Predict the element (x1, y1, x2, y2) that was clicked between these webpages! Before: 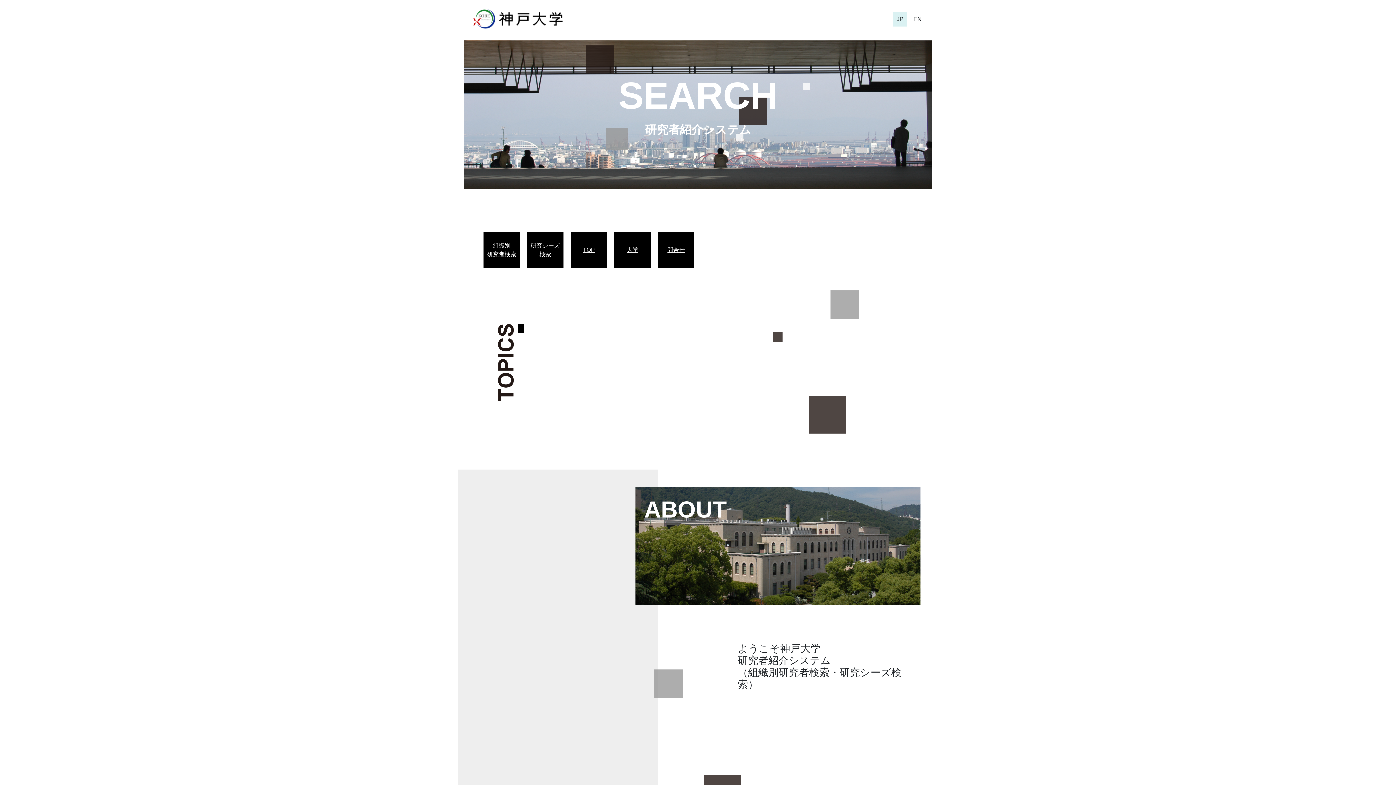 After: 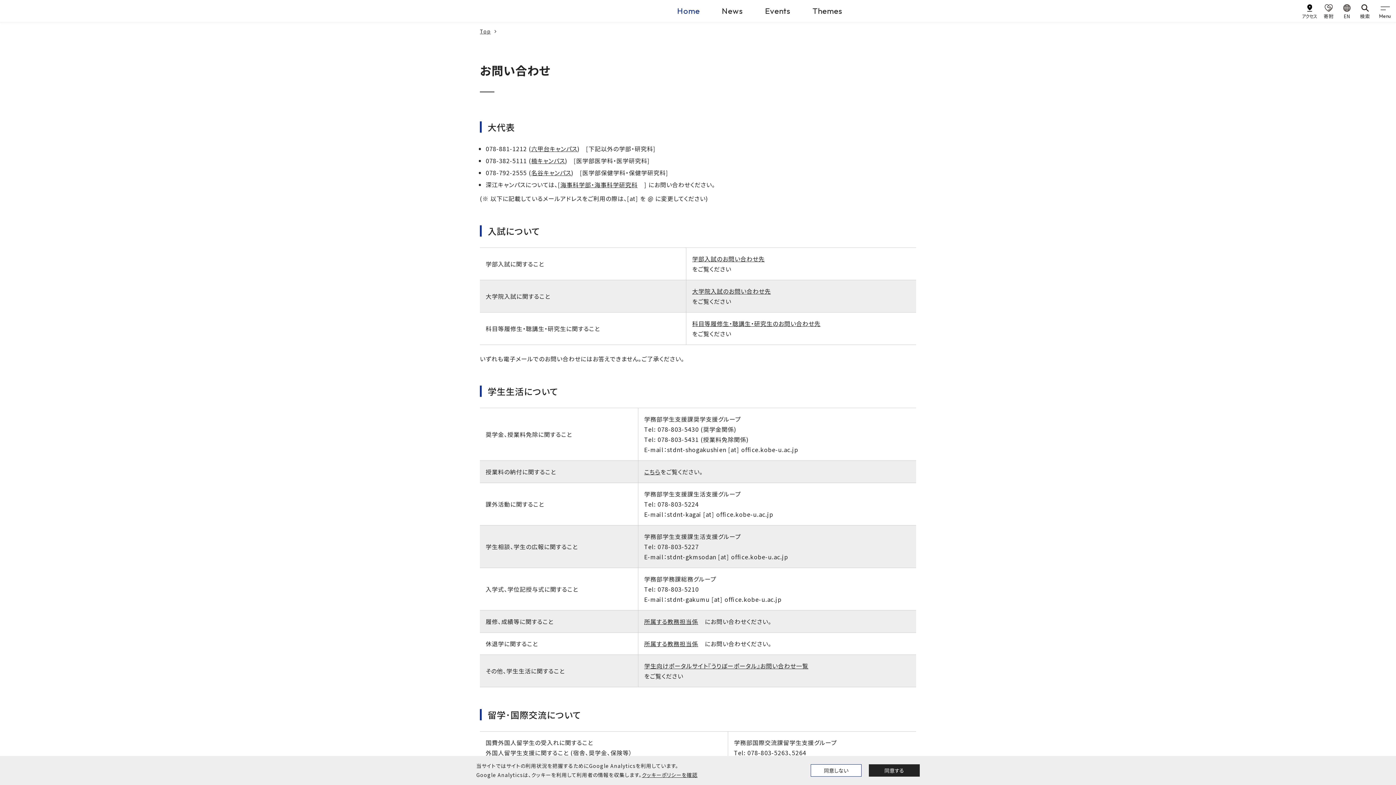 Action: bbox: (661, 245, 690, 254) label: 問合せ